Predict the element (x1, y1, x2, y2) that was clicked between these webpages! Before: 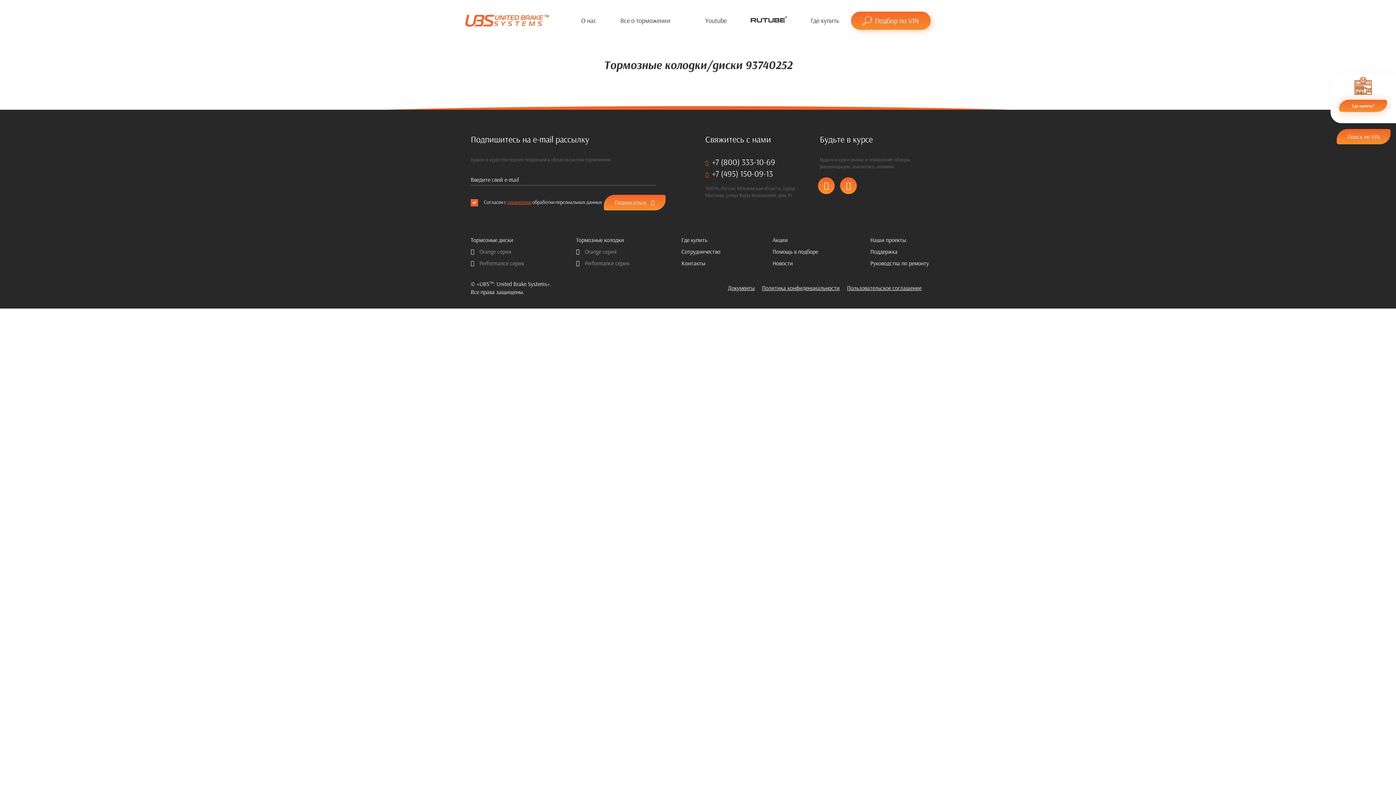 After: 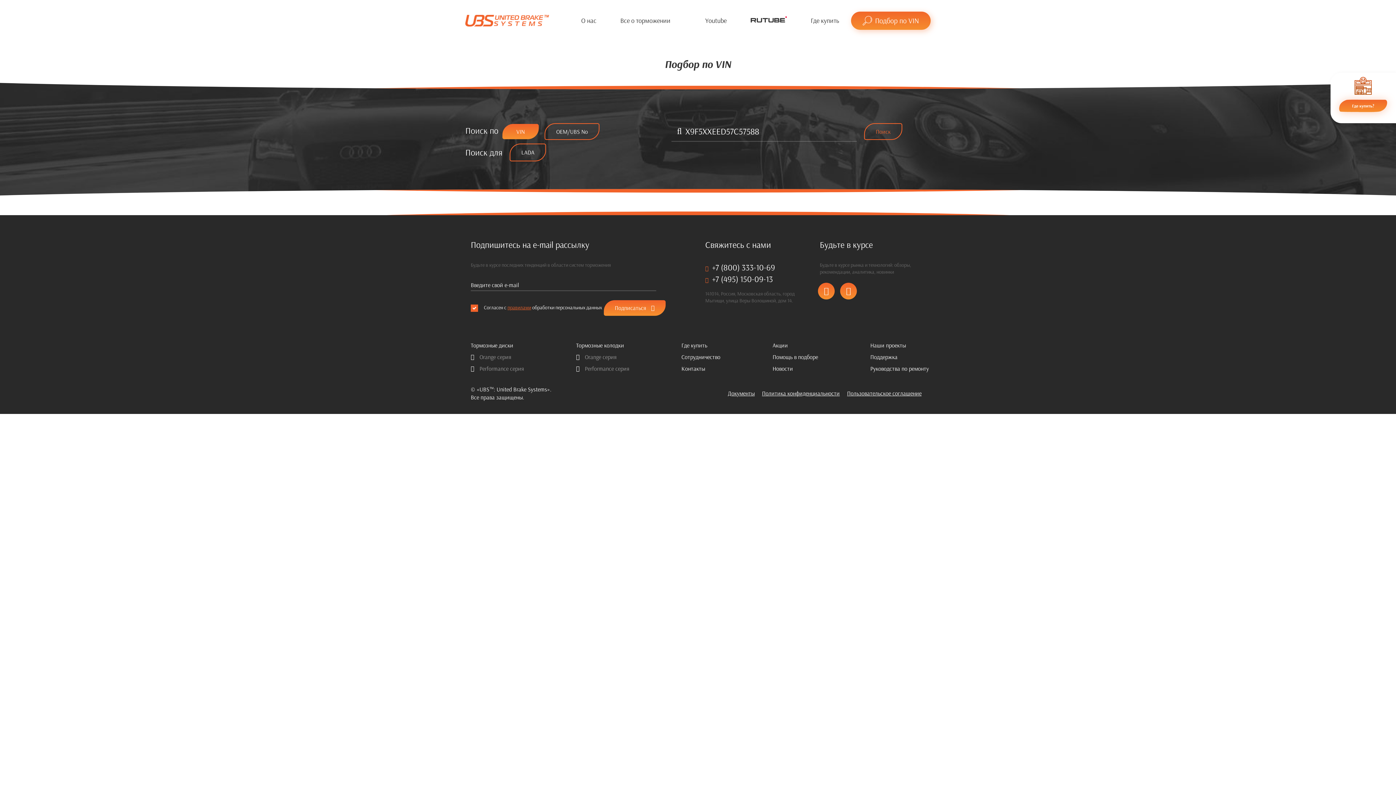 Action: bbox: (851, 11, 930, 29) label: Подбор по VIN